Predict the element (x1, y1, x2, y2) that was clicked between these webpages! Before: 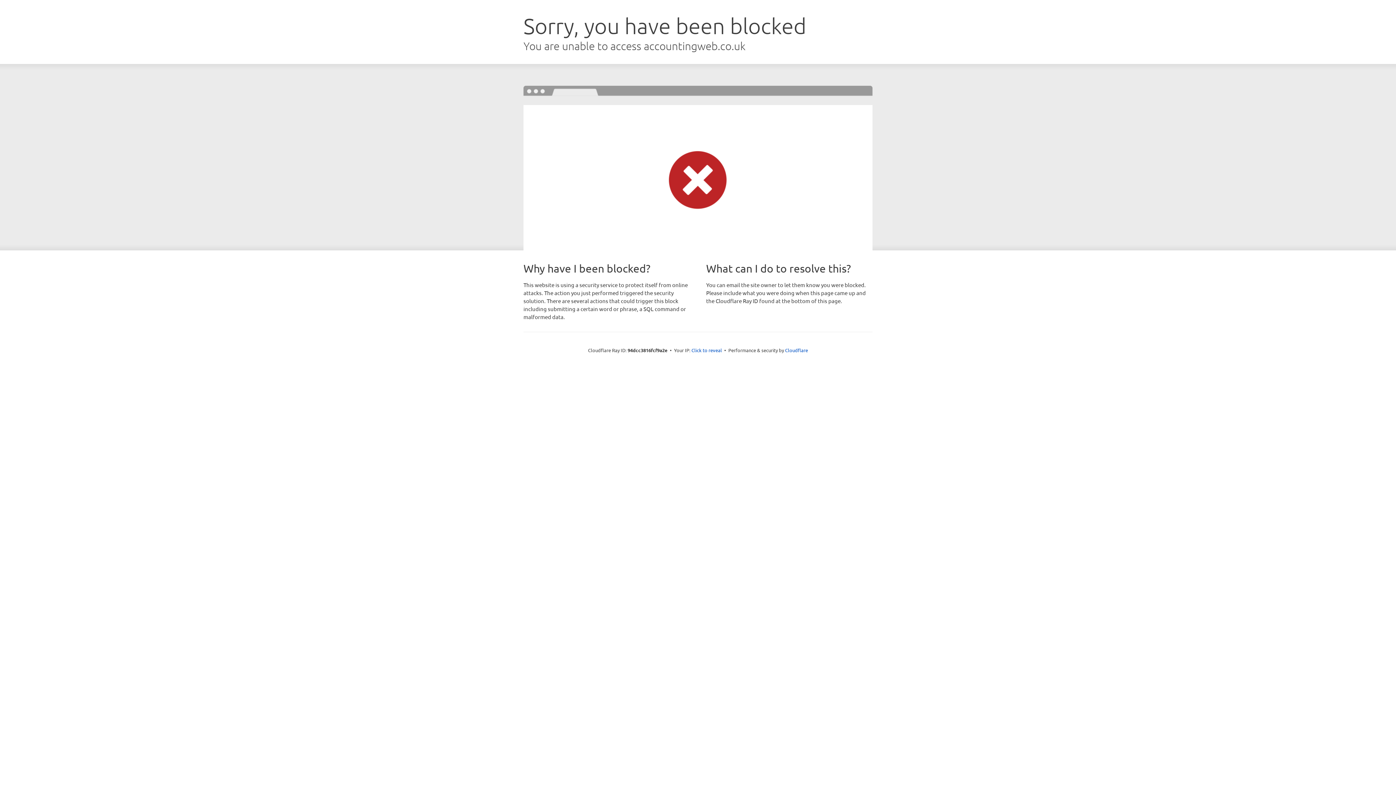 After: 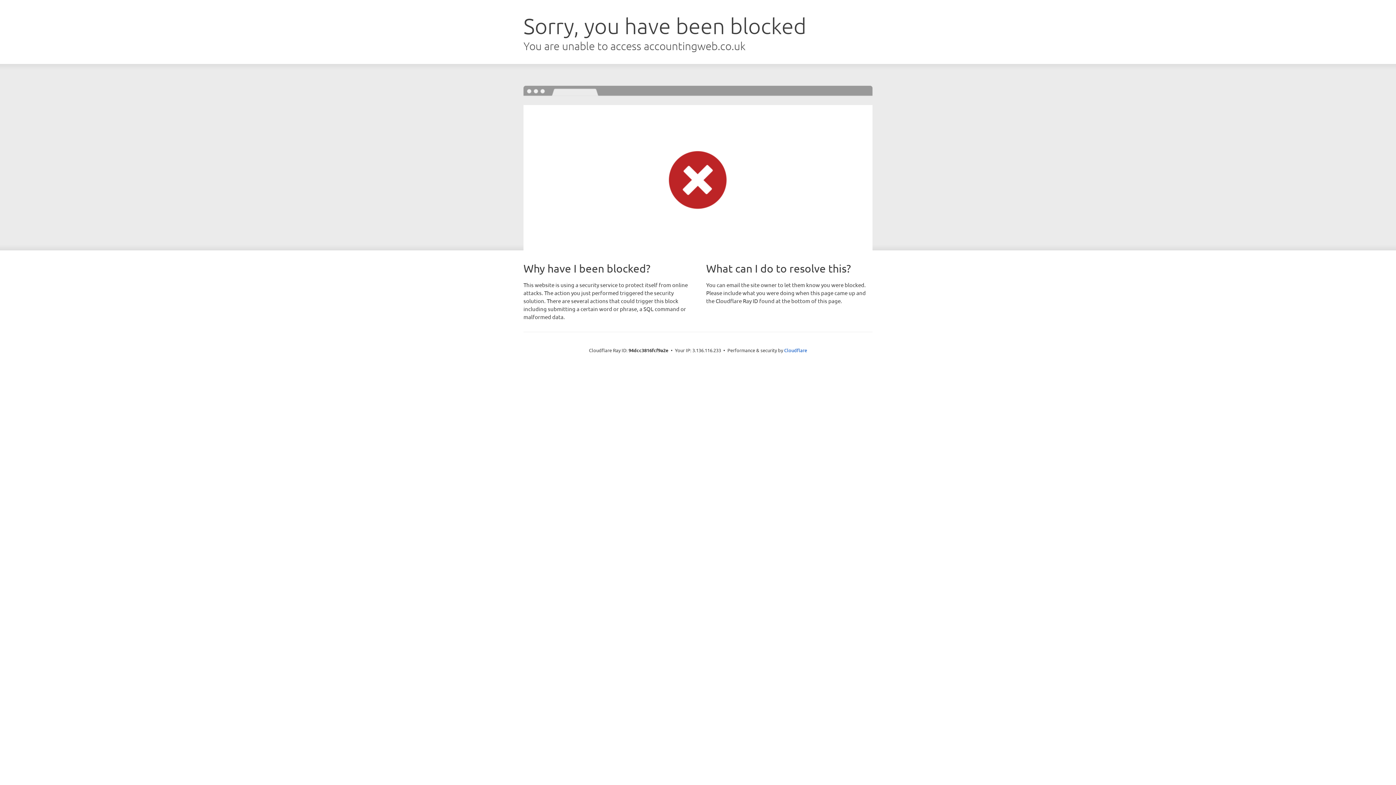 Action: label: Click to reveal bbox: (691, 346, 722, 353)